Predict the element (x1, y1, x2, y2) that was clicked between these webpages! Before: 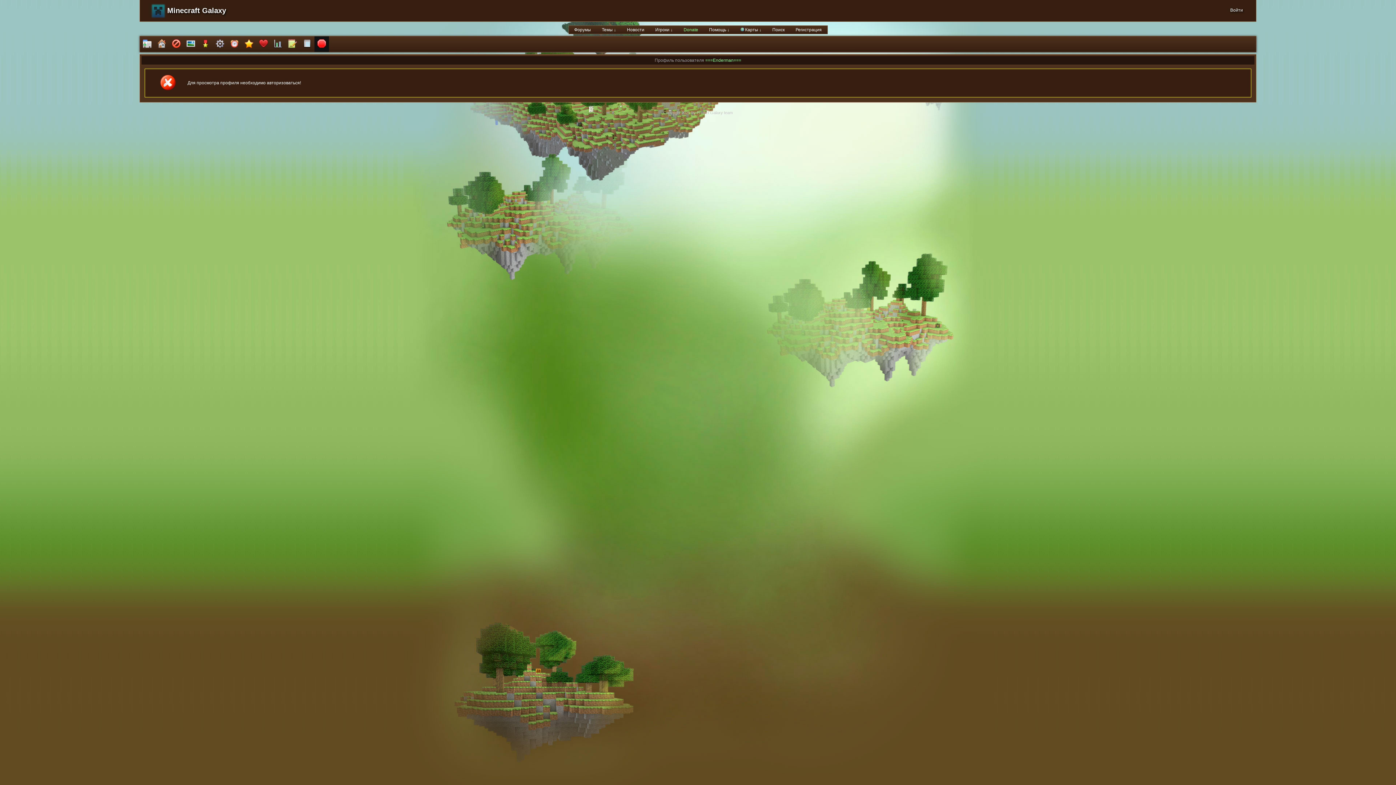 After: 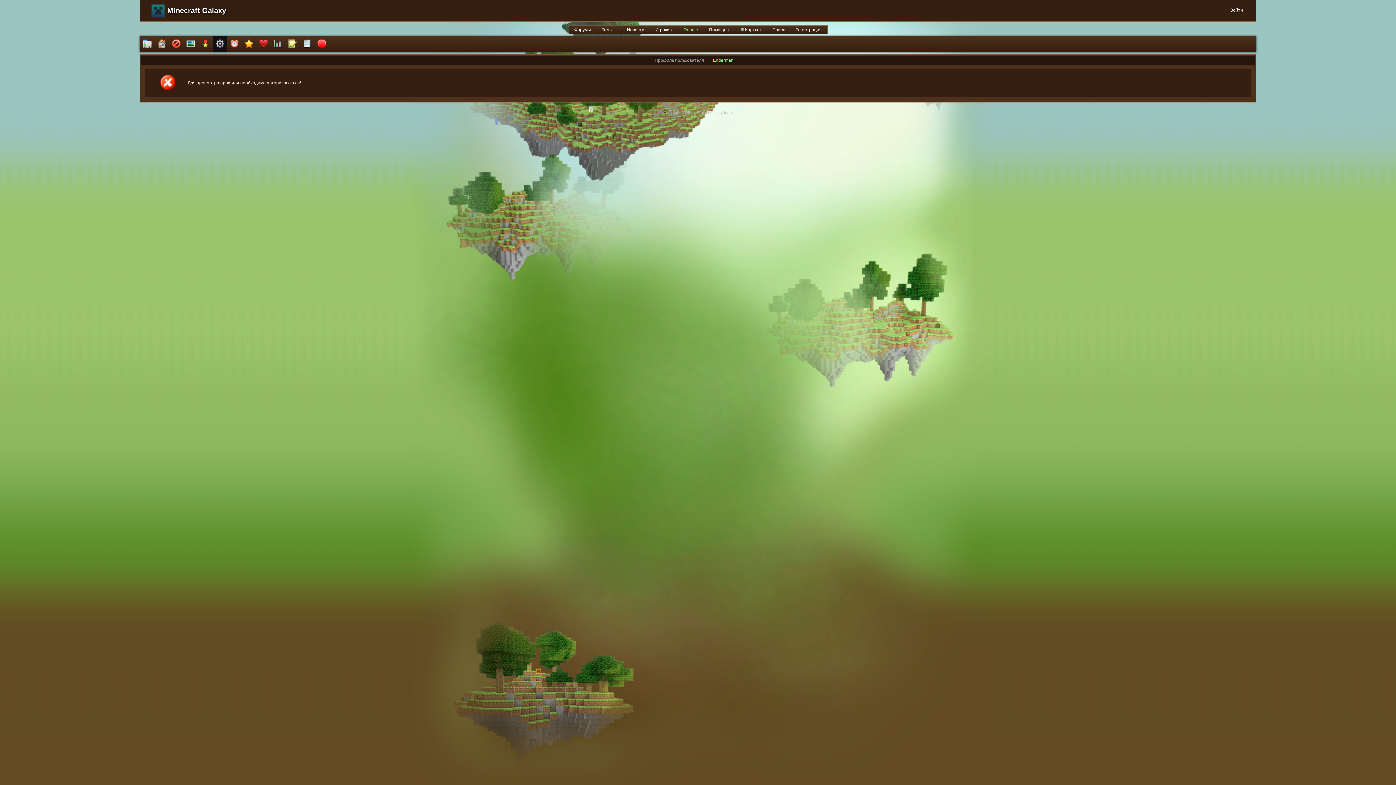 Action: bbox: (212, 36, 227, 52)